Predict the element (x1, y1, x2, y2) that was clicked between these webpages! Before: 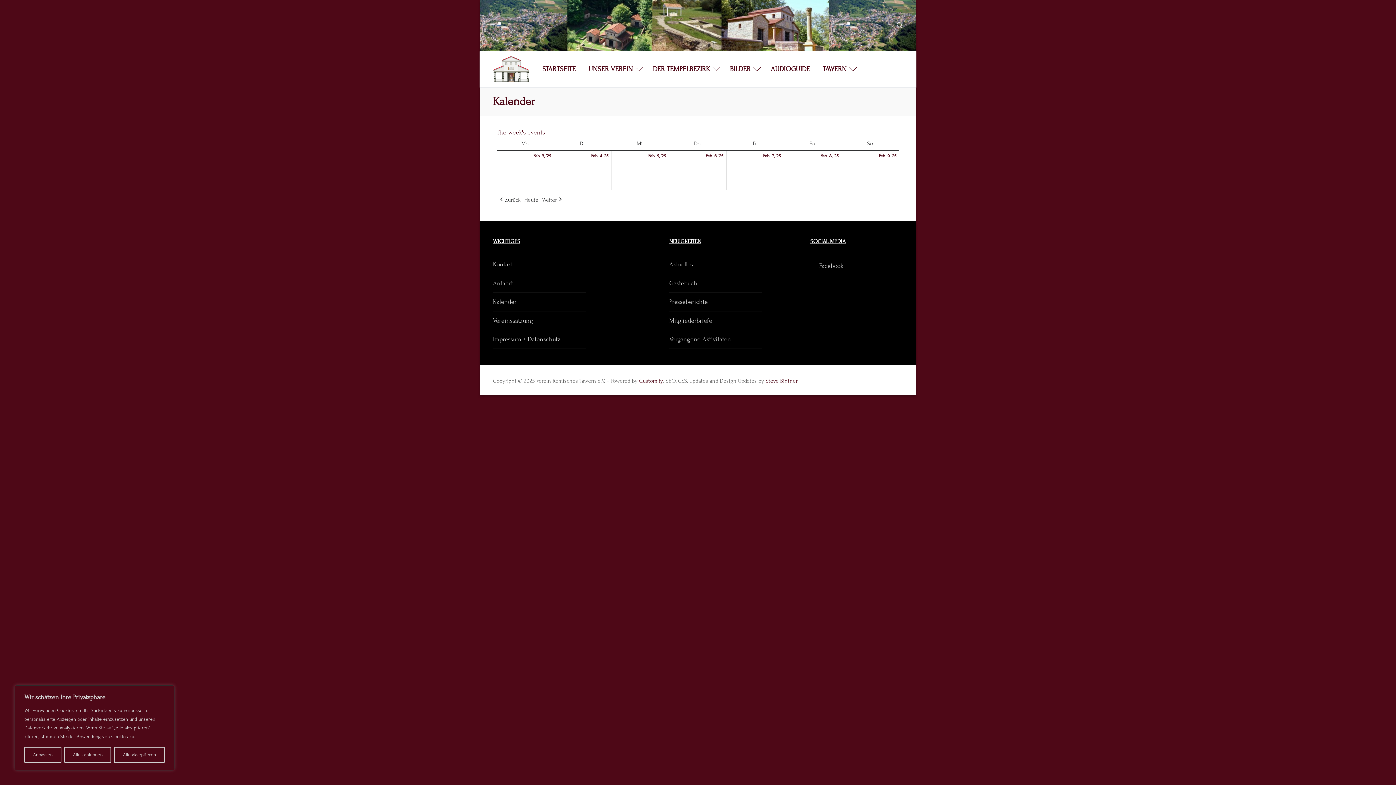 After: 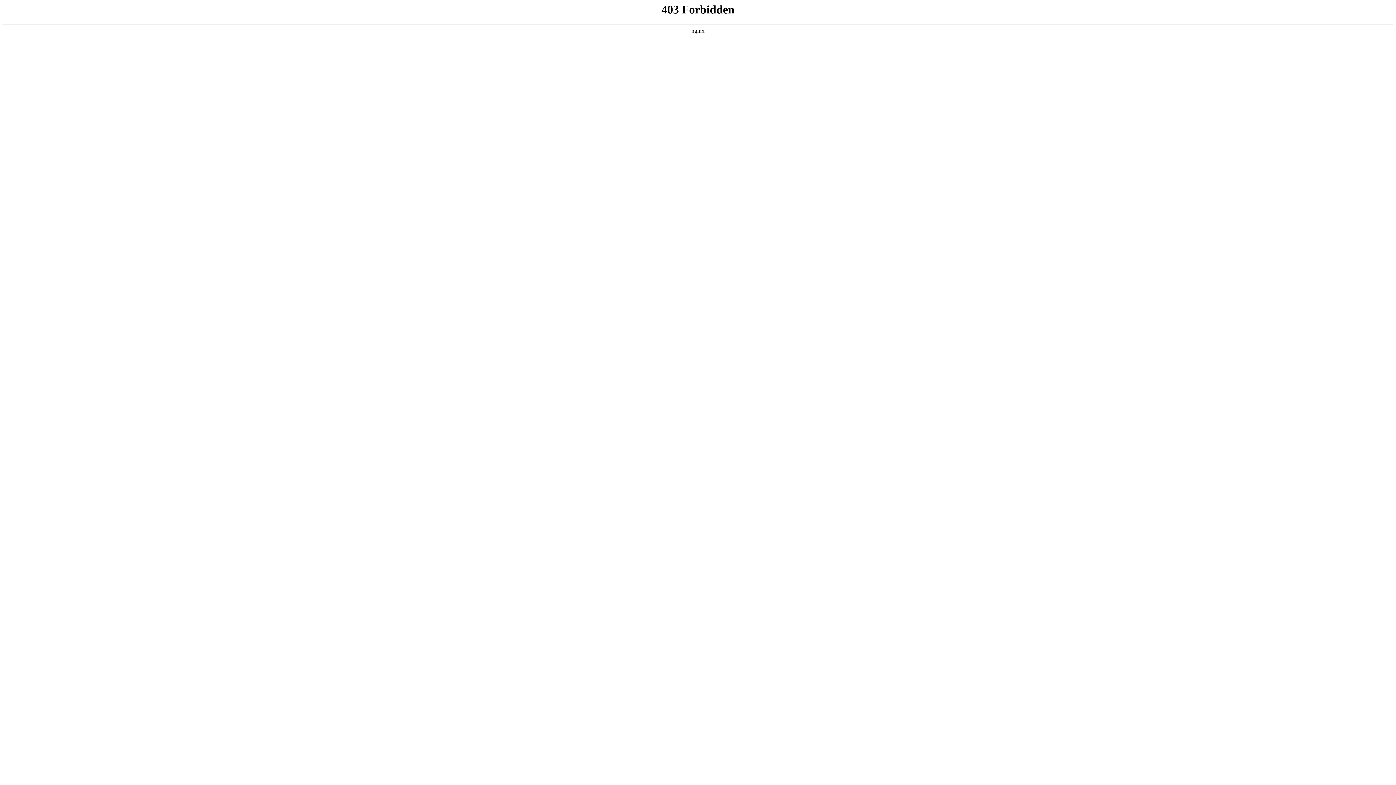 Action: label: Customify bbox: (639, 377, 663, 384)